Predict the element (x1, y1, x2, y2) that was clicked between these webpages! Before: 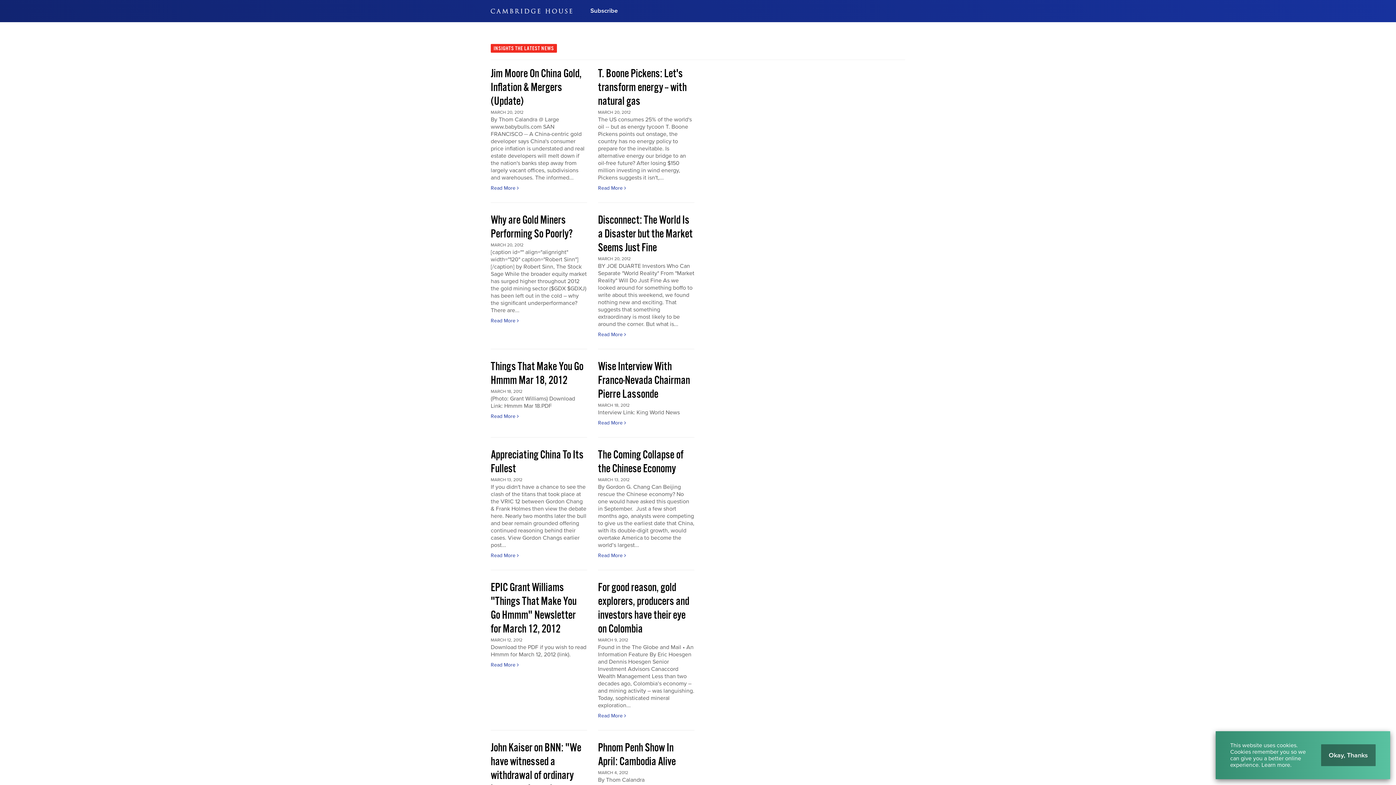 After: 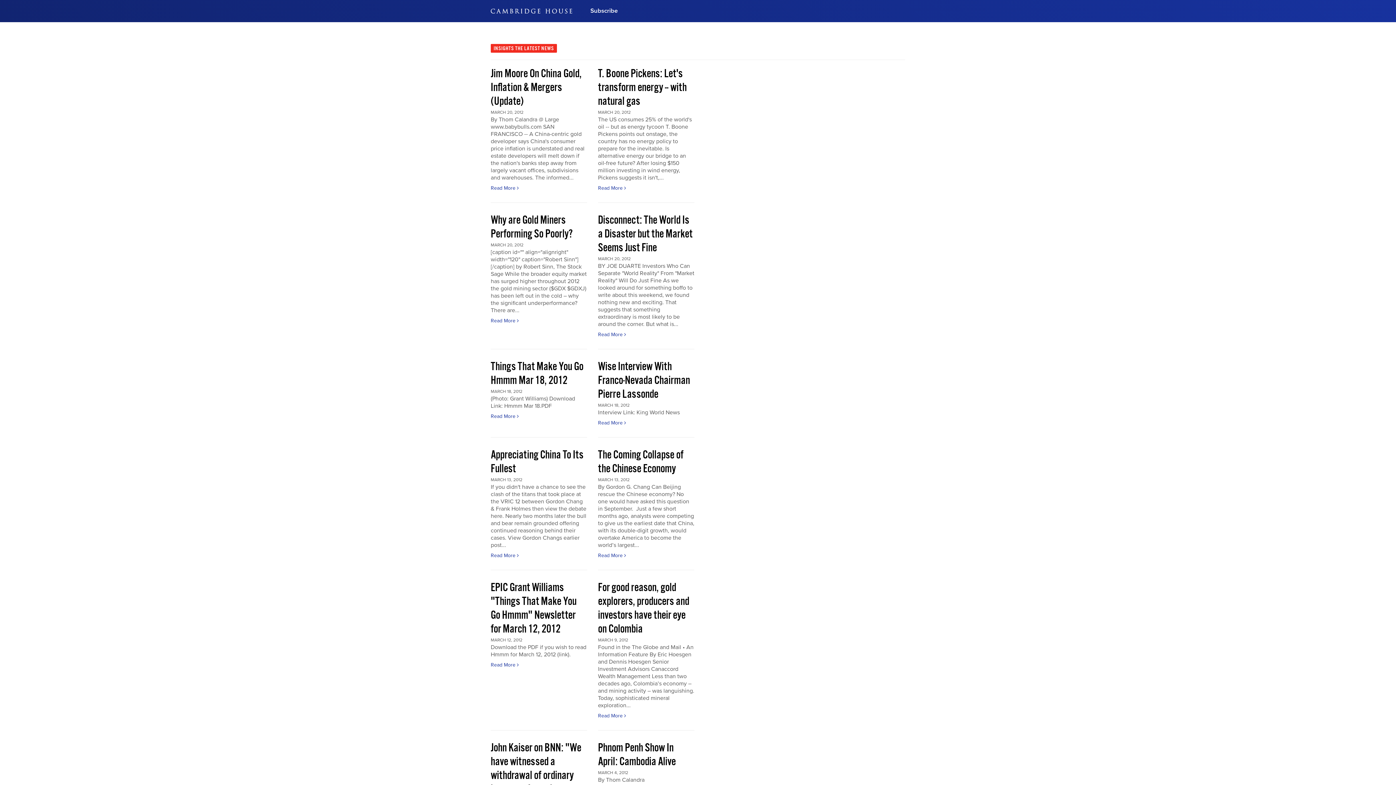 Action: label: Okay, Thanks bbox: (1321, 744, 1376, 766)